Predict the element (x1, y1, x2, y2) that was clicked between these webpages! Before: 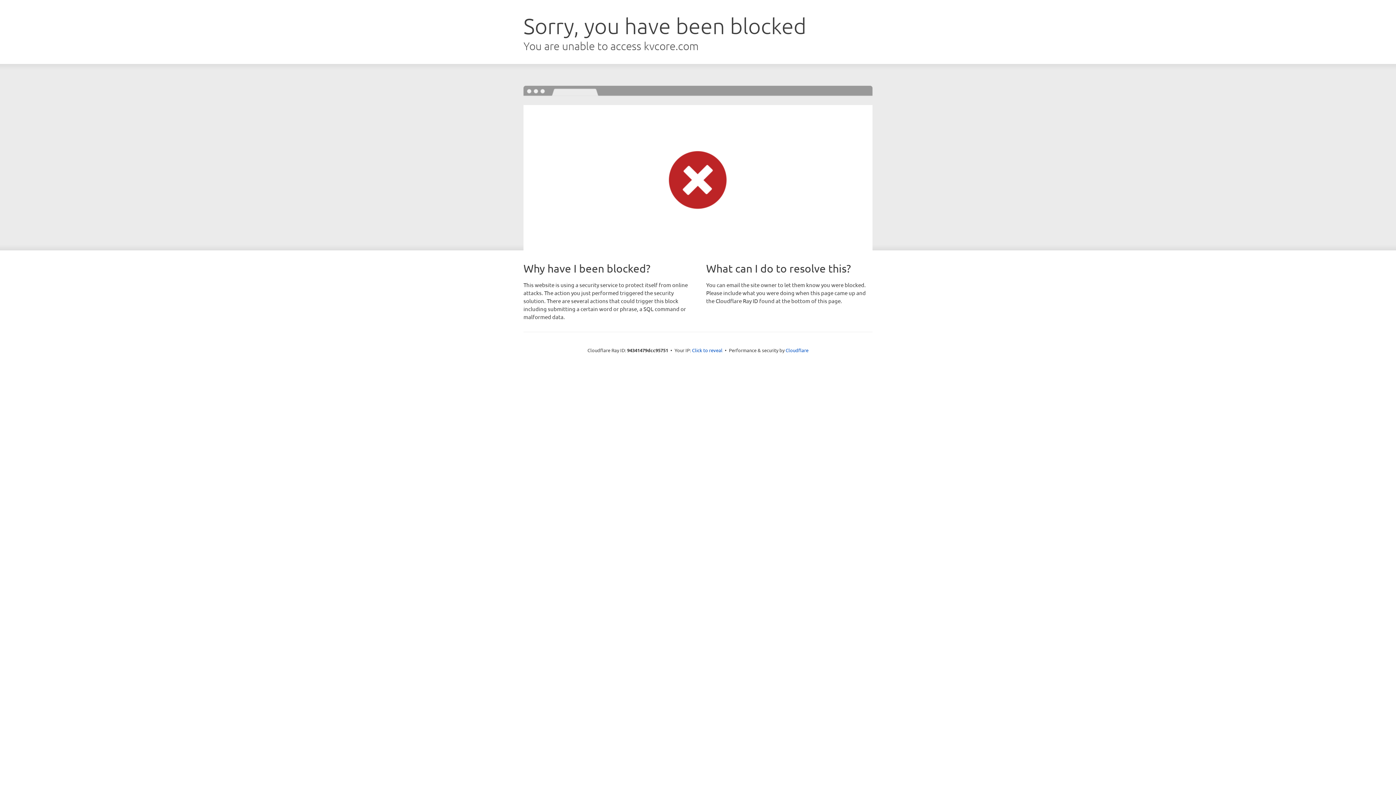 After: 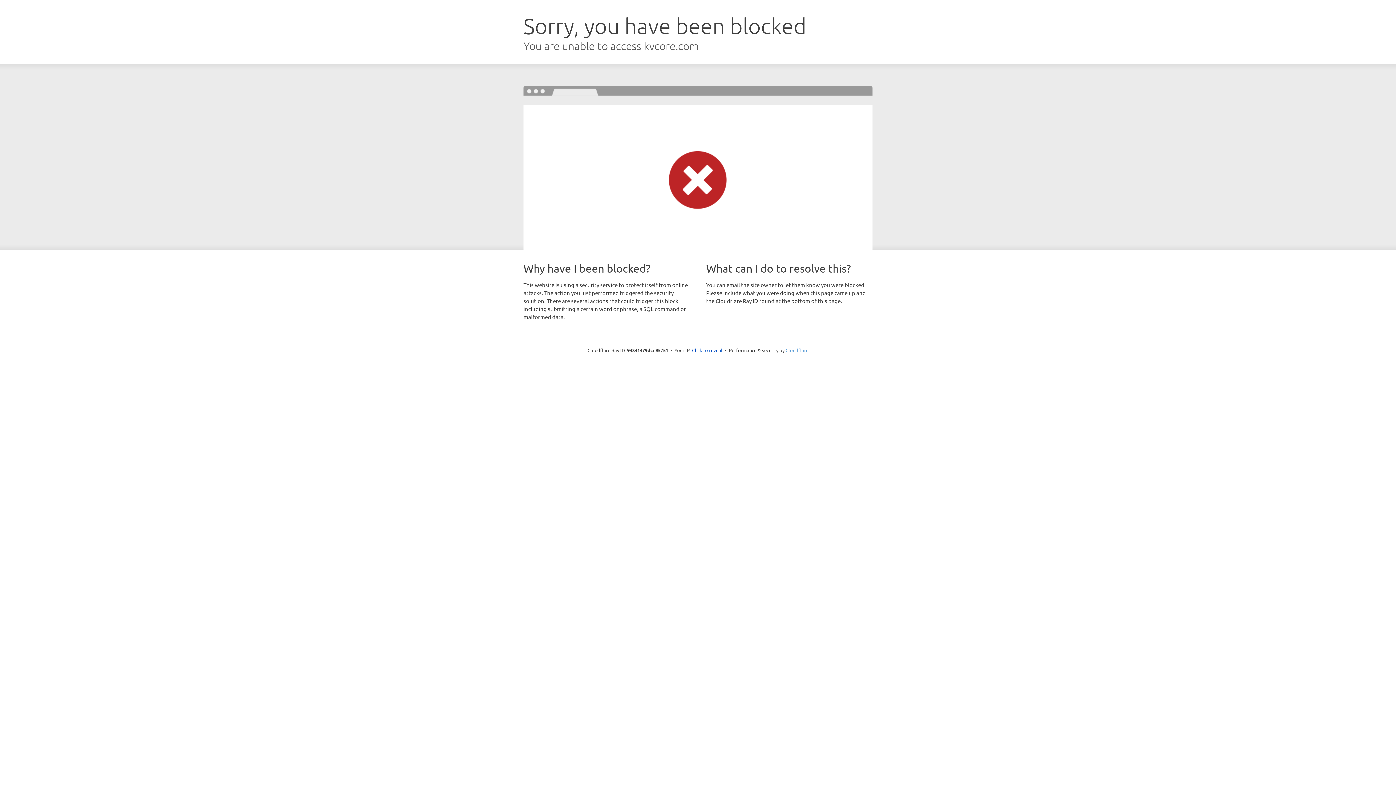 Action: label: Cloudflare bbox: (785, 347, 808, 353)